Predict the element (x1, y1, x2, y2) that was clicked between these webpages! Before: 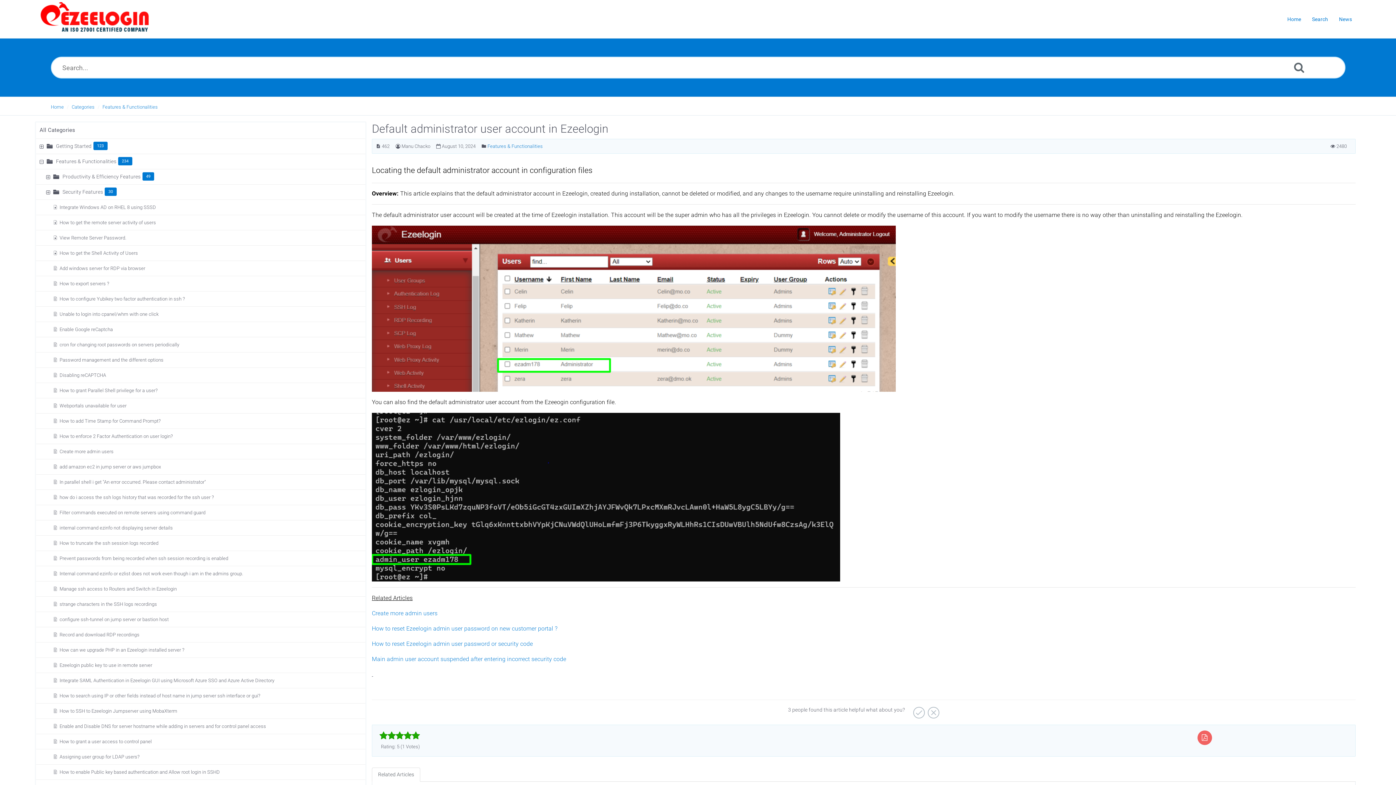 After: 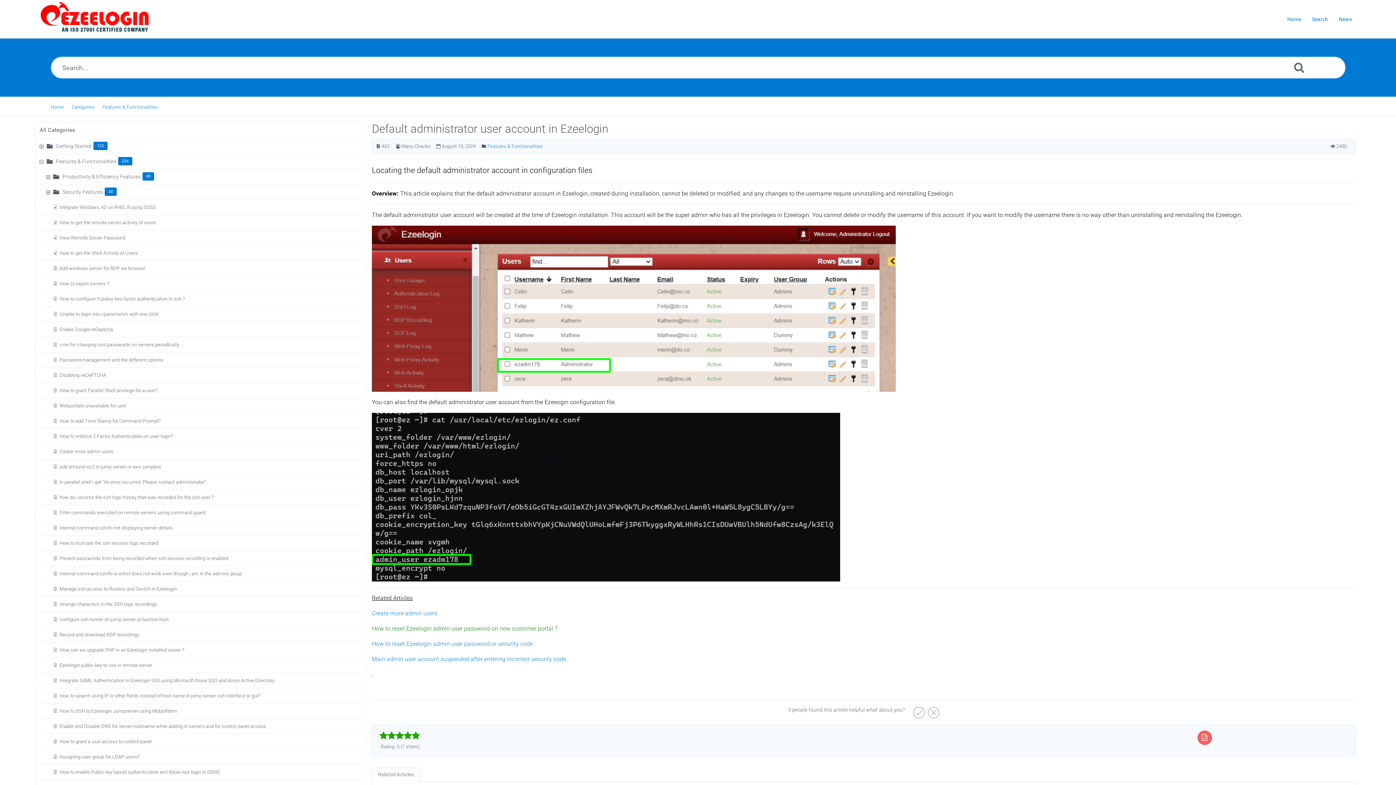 Action: bbox: (372, 625, 557, 632) label: How to reset Ezeelogin admin user password on new customer portal ?